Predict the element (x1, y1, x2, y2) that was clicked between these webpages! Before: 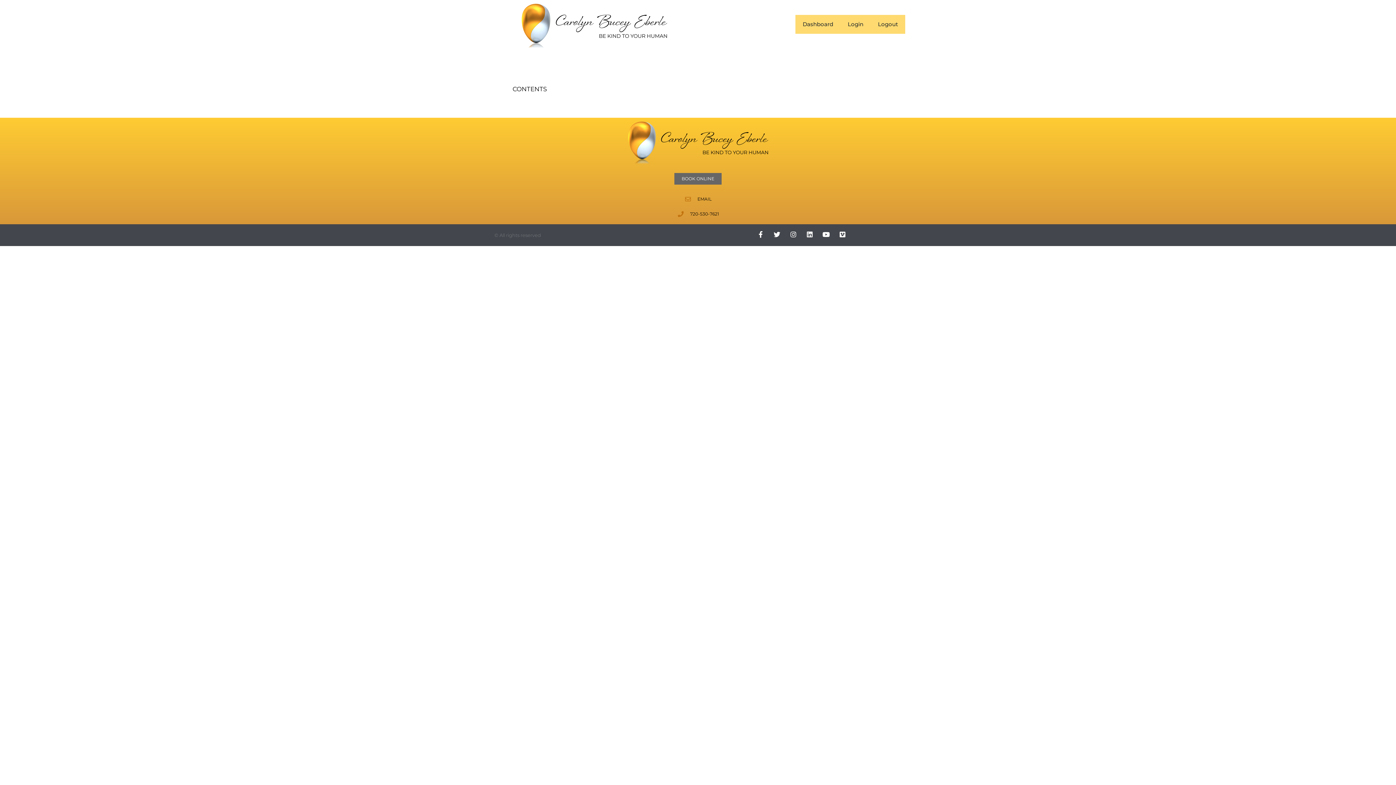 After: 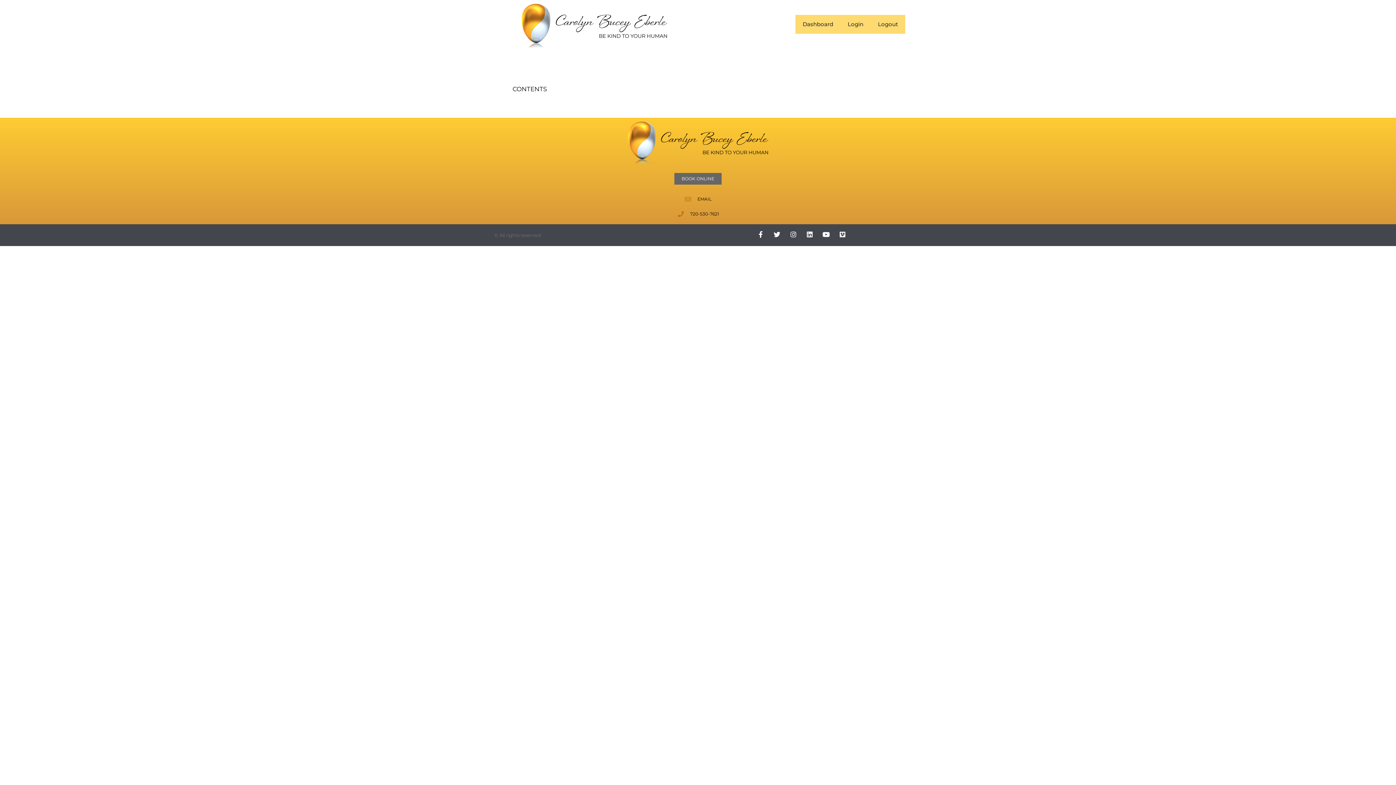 Action: bbox: (836, 228, 849, 241) label: Vimeo